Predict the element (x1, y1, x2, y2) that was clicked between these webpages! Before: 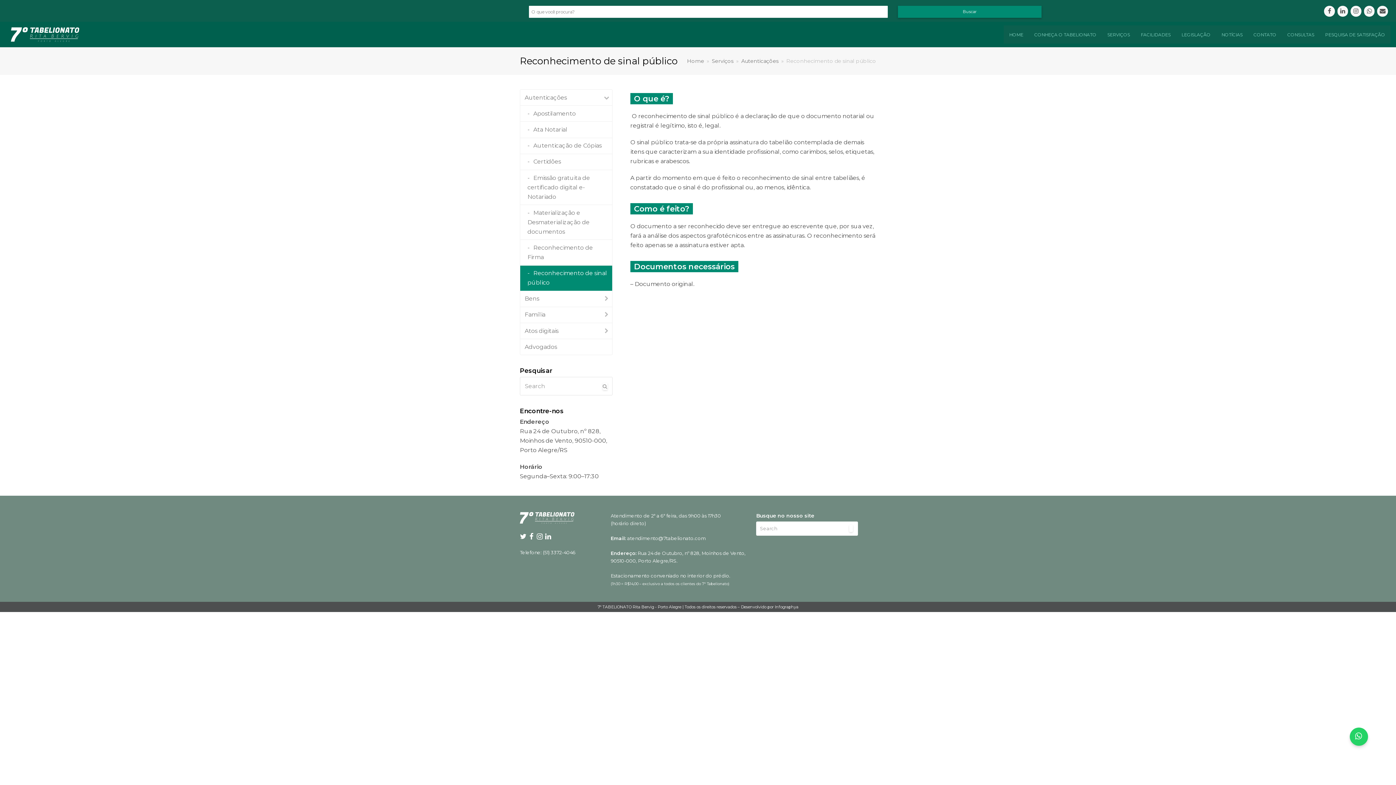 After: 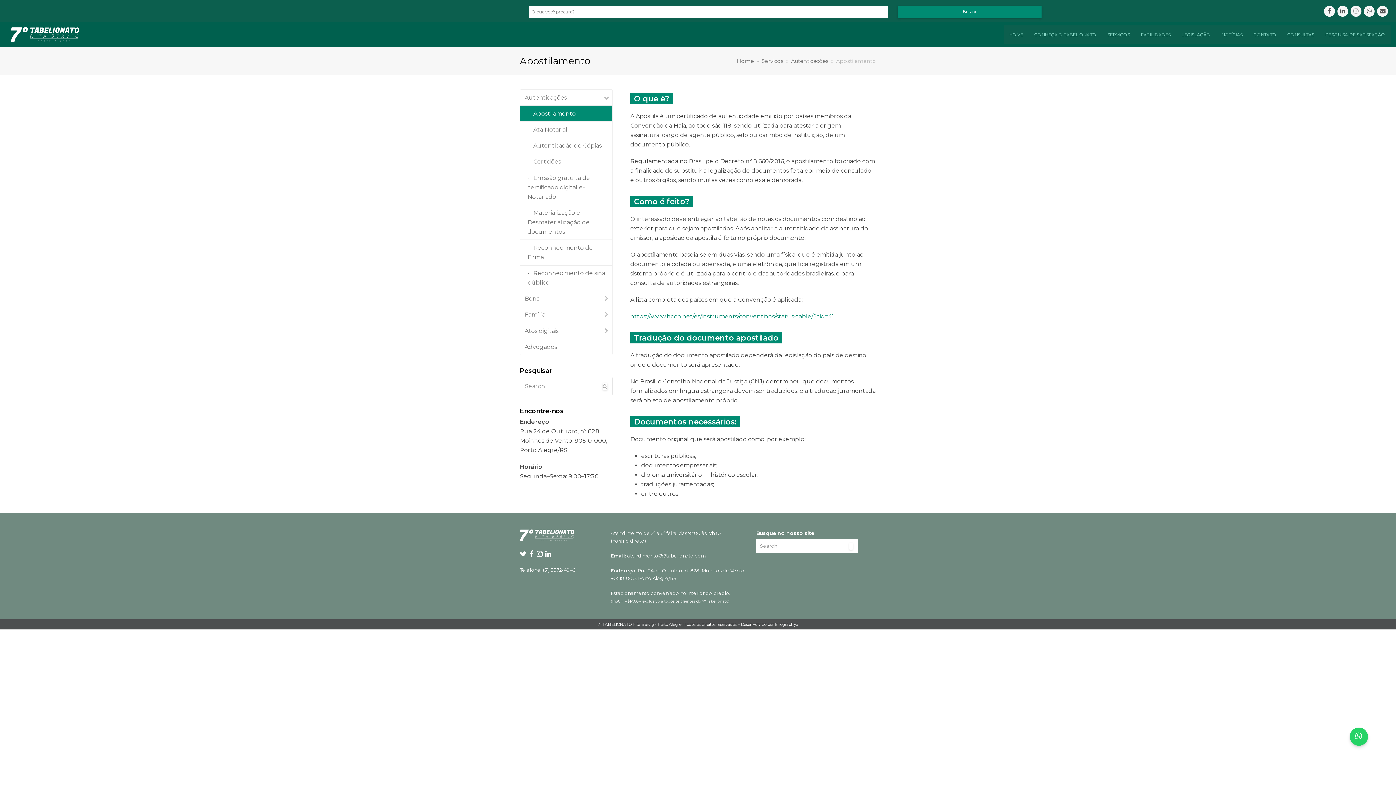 Action: bbox: (520, 105, 612, 121) label: Apostilamento